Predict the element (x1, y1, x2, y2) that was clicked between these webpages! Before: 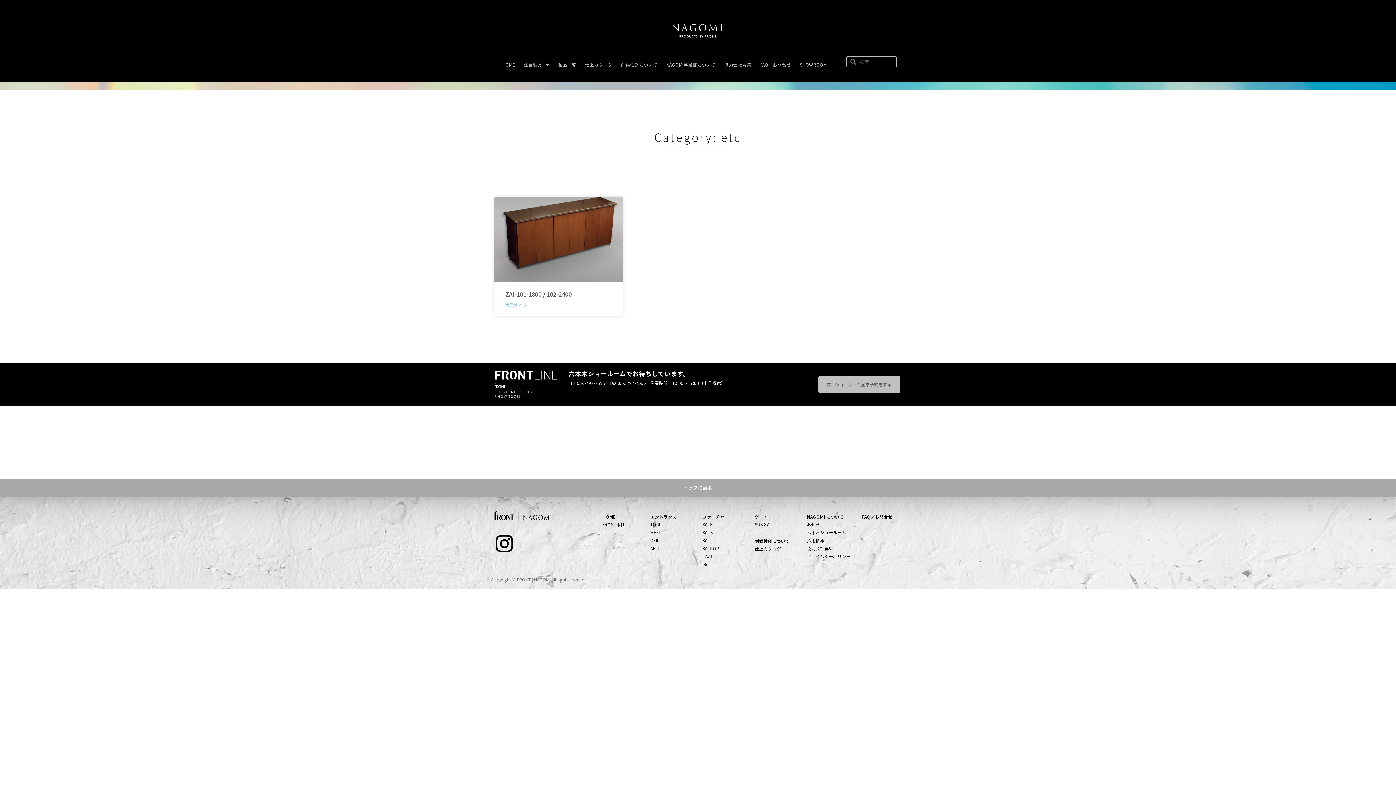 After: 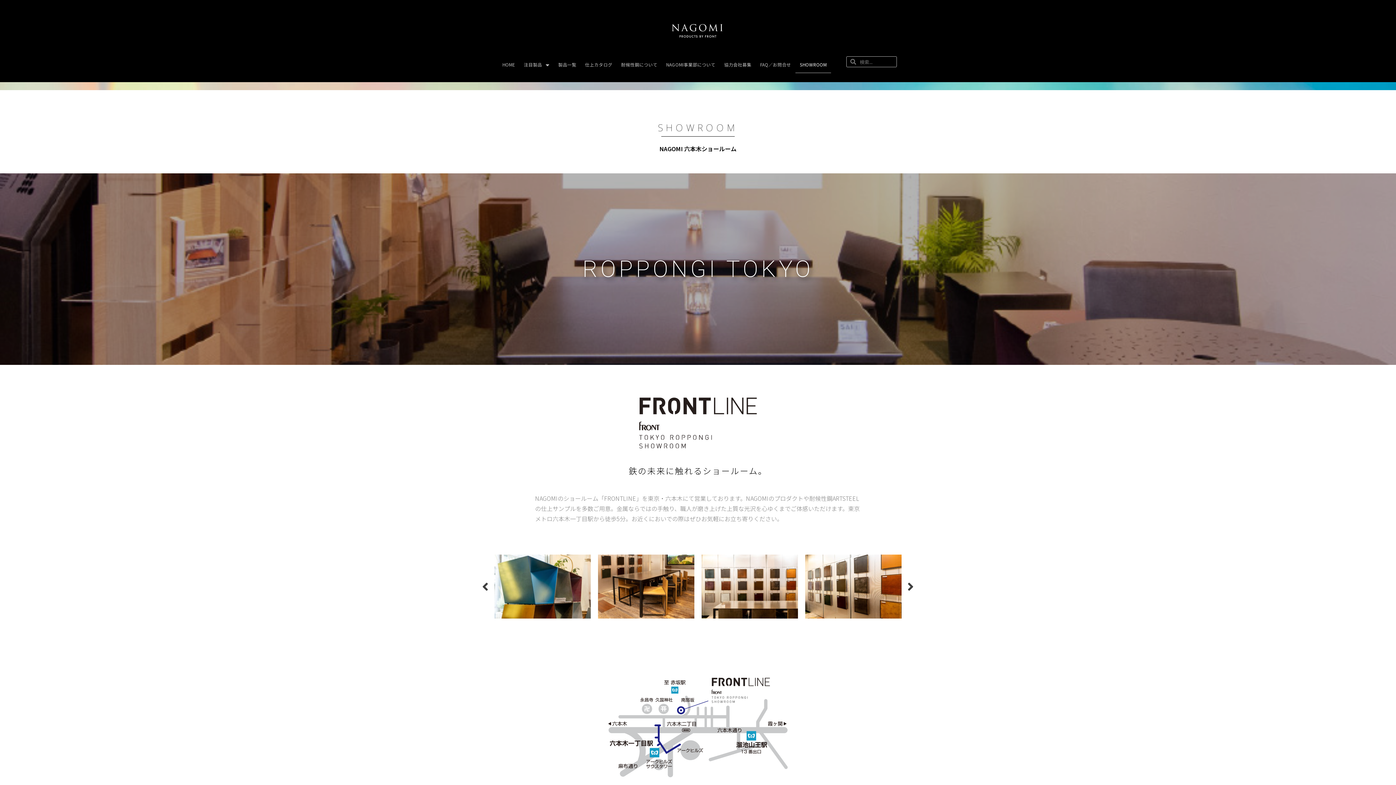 Action: bbox: (795, 56, 831, 73) label: SHOWROOM